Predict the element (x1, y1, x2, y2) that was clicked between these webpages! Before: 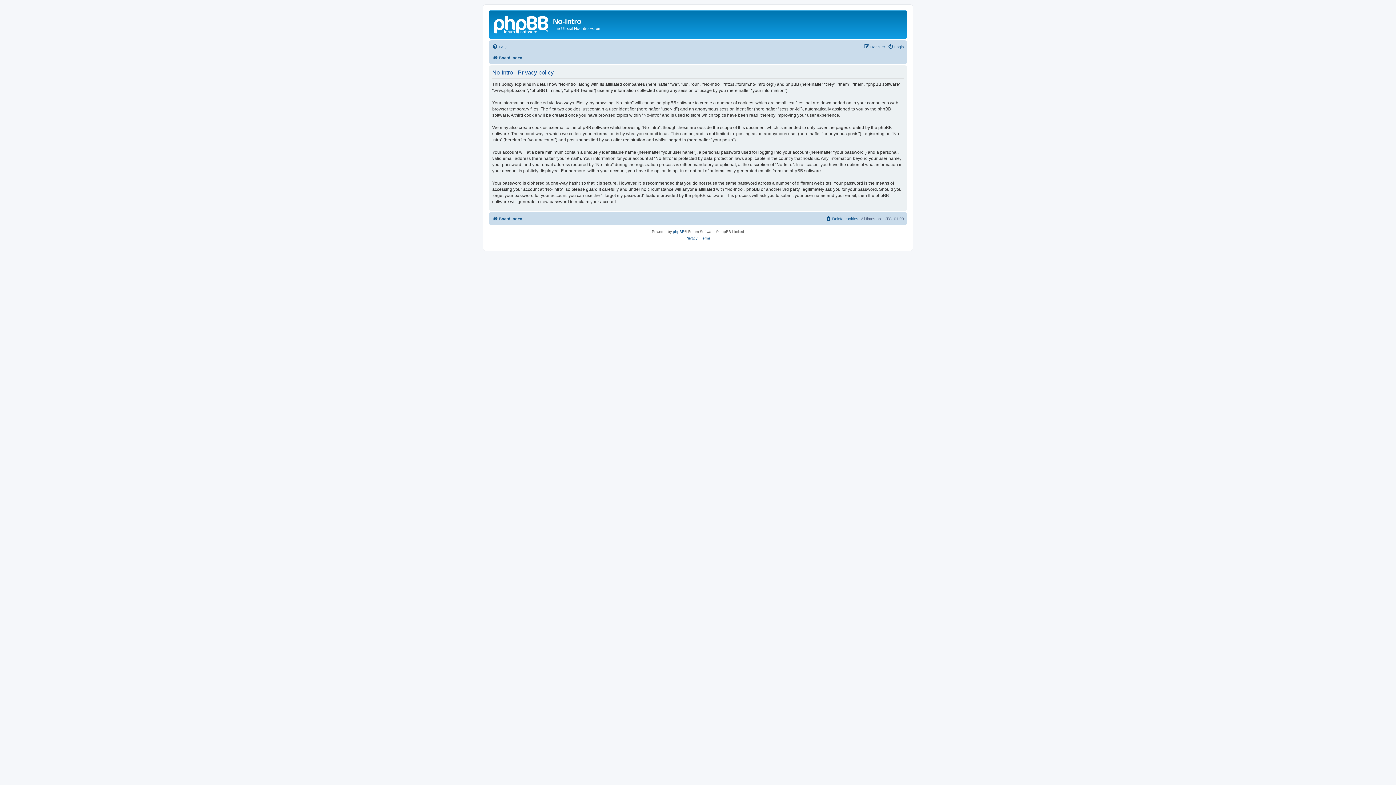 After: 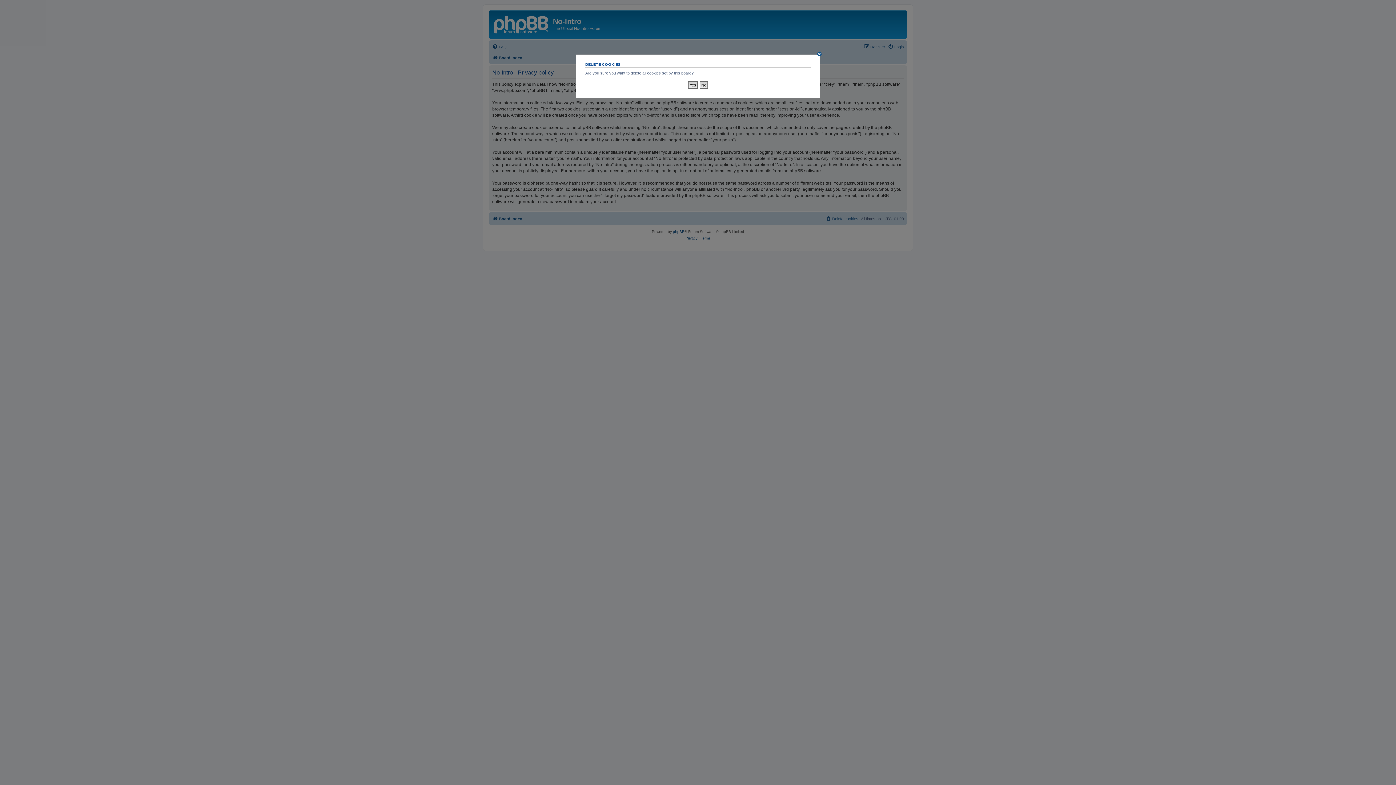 Action: label: Delete cookies bbox: (825, 214, 858, 223)